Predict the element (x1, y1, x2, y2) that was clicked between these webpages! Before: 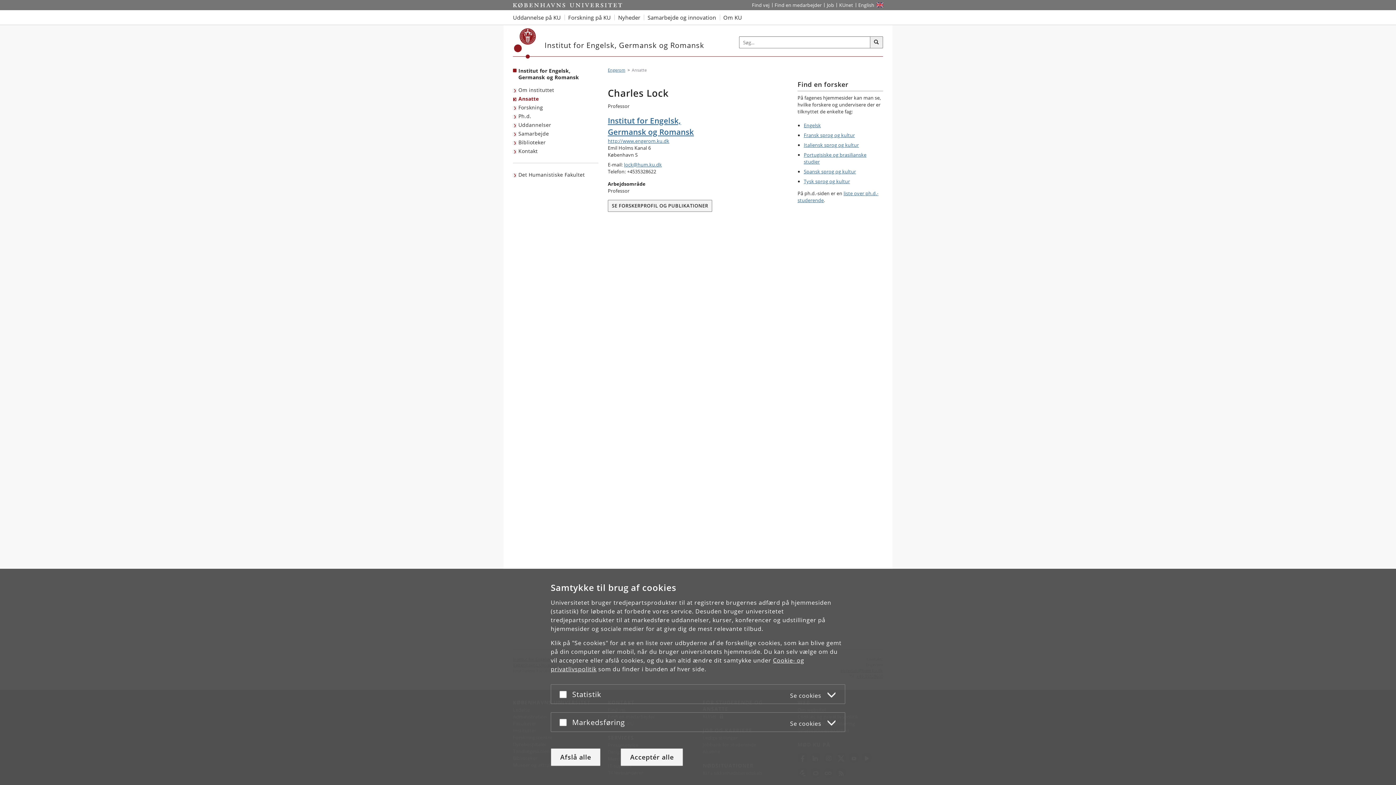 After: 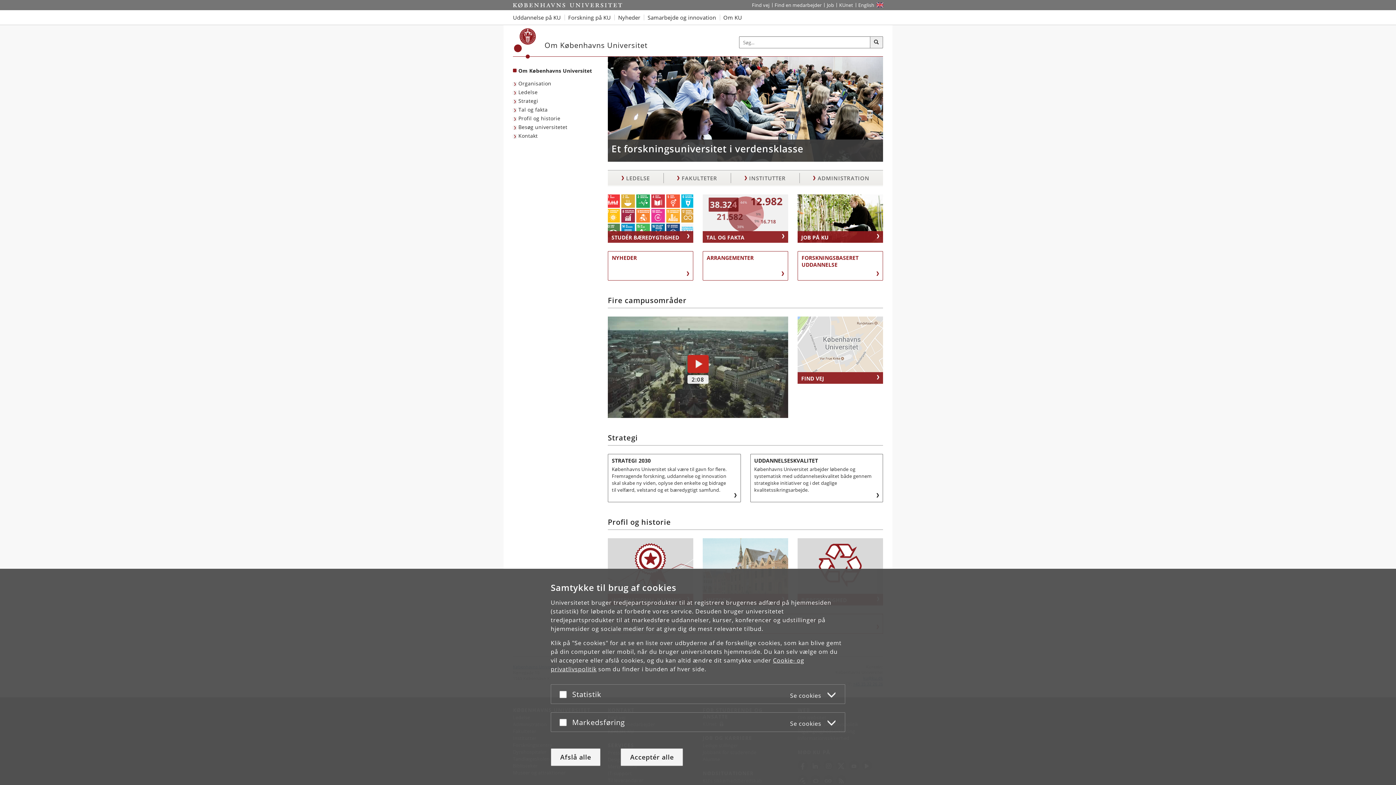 Action: bbox: (719, 10, 745, 24) label: Om KU